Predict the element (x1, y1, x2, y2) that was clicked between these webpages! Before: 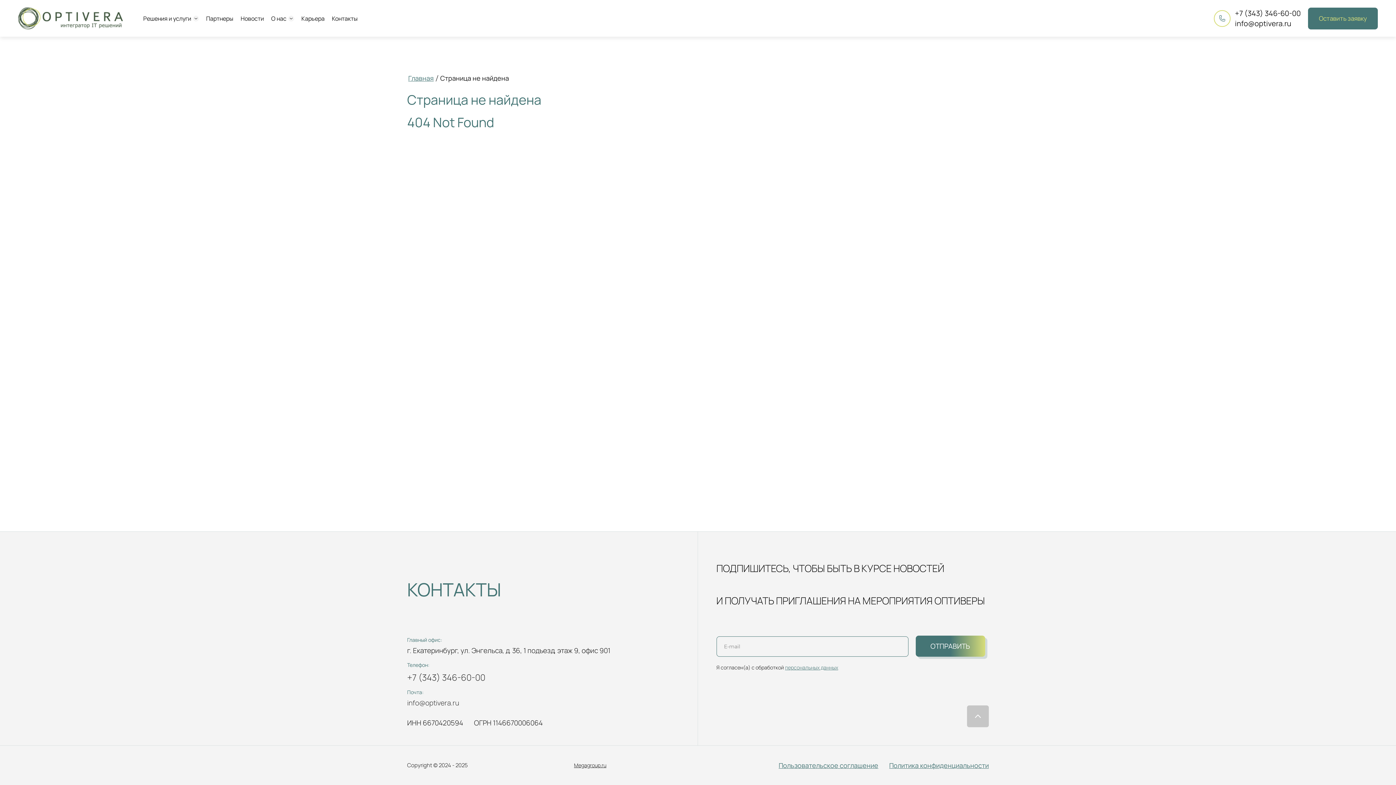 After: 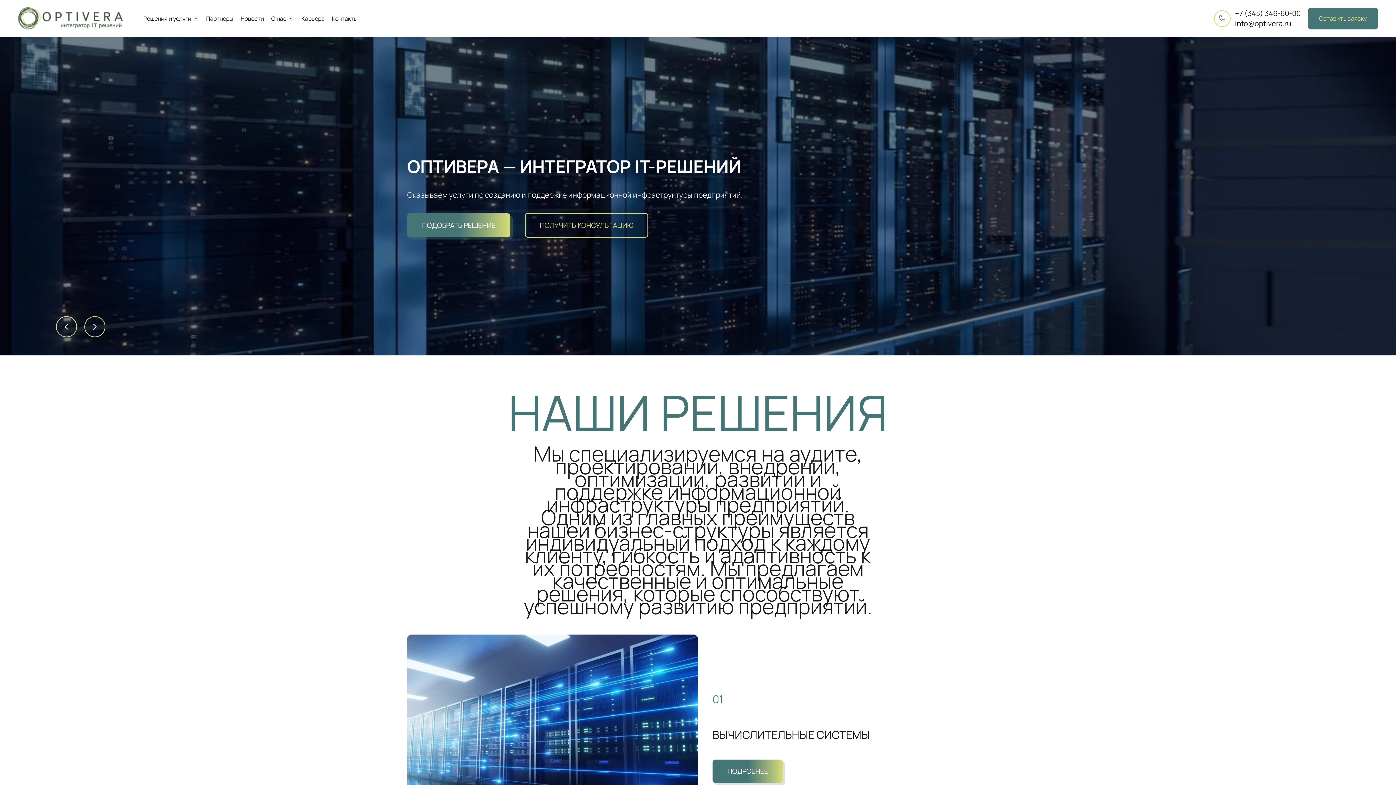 Action: bbox: (18, 7, 122, 29)